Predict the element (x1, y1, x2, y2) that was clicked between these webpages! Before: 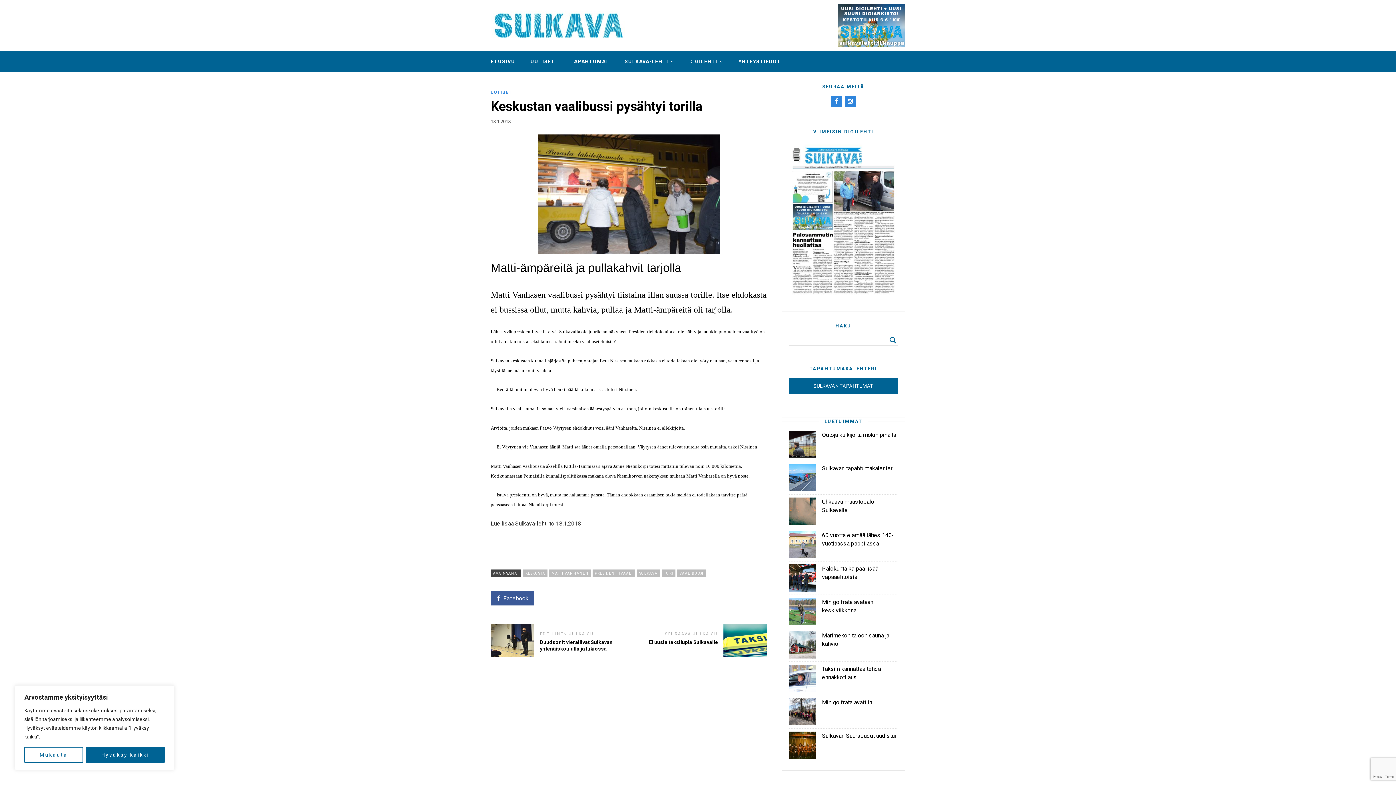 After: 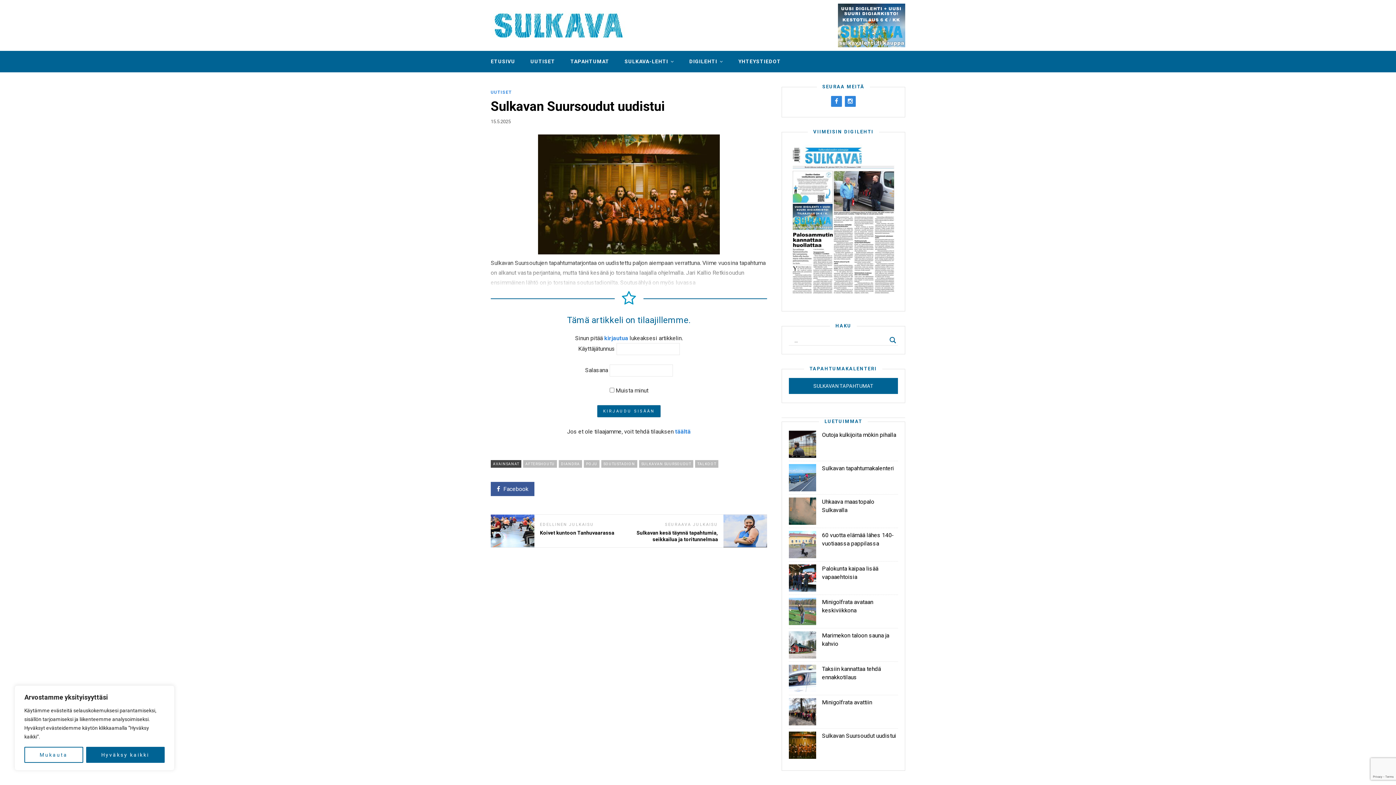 Action: label: Sulkavan Suursoudut uudistui bbox: (822, 732, 896, 739)